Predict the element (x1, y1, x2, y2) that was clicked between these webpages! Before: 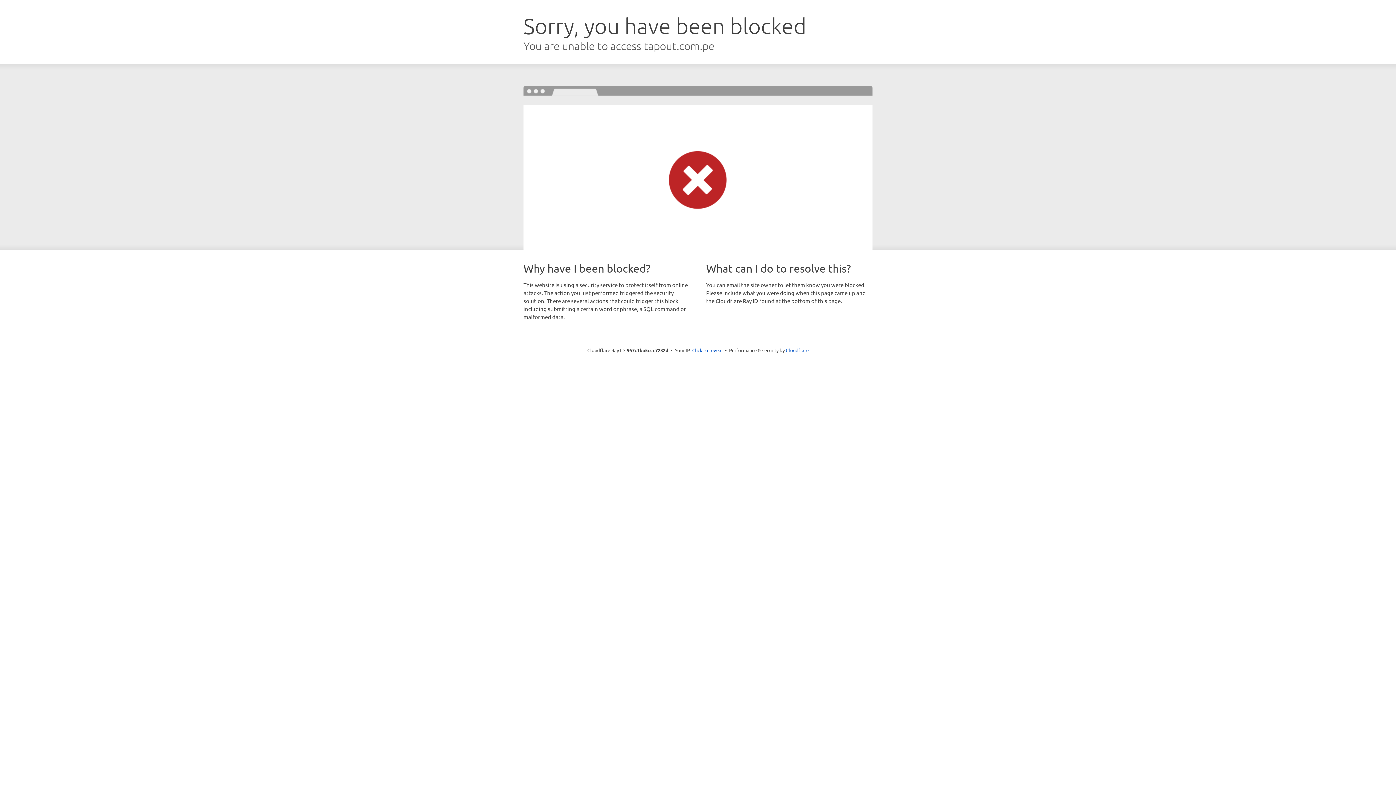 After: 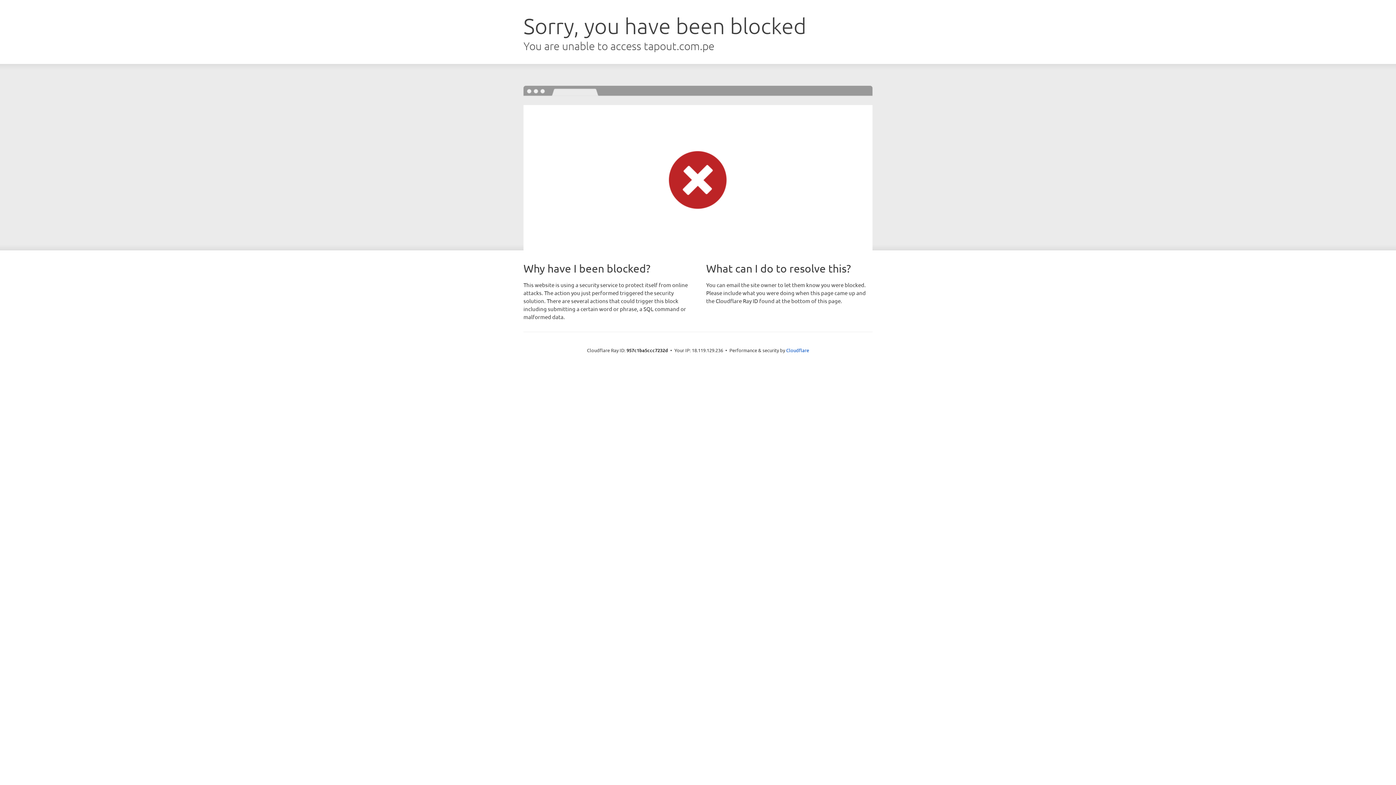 Action: label: Click to reveal bbox: (692, 346, 722, 353)